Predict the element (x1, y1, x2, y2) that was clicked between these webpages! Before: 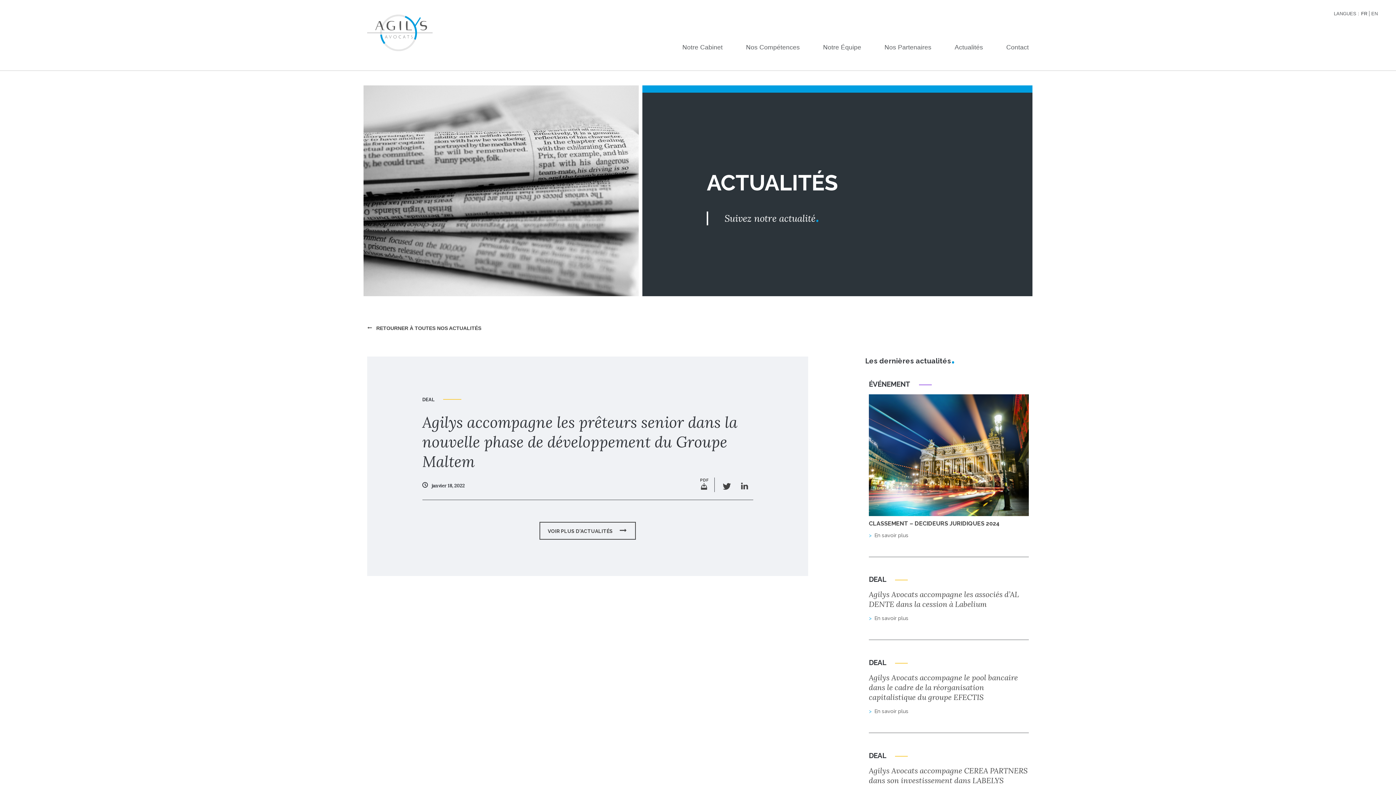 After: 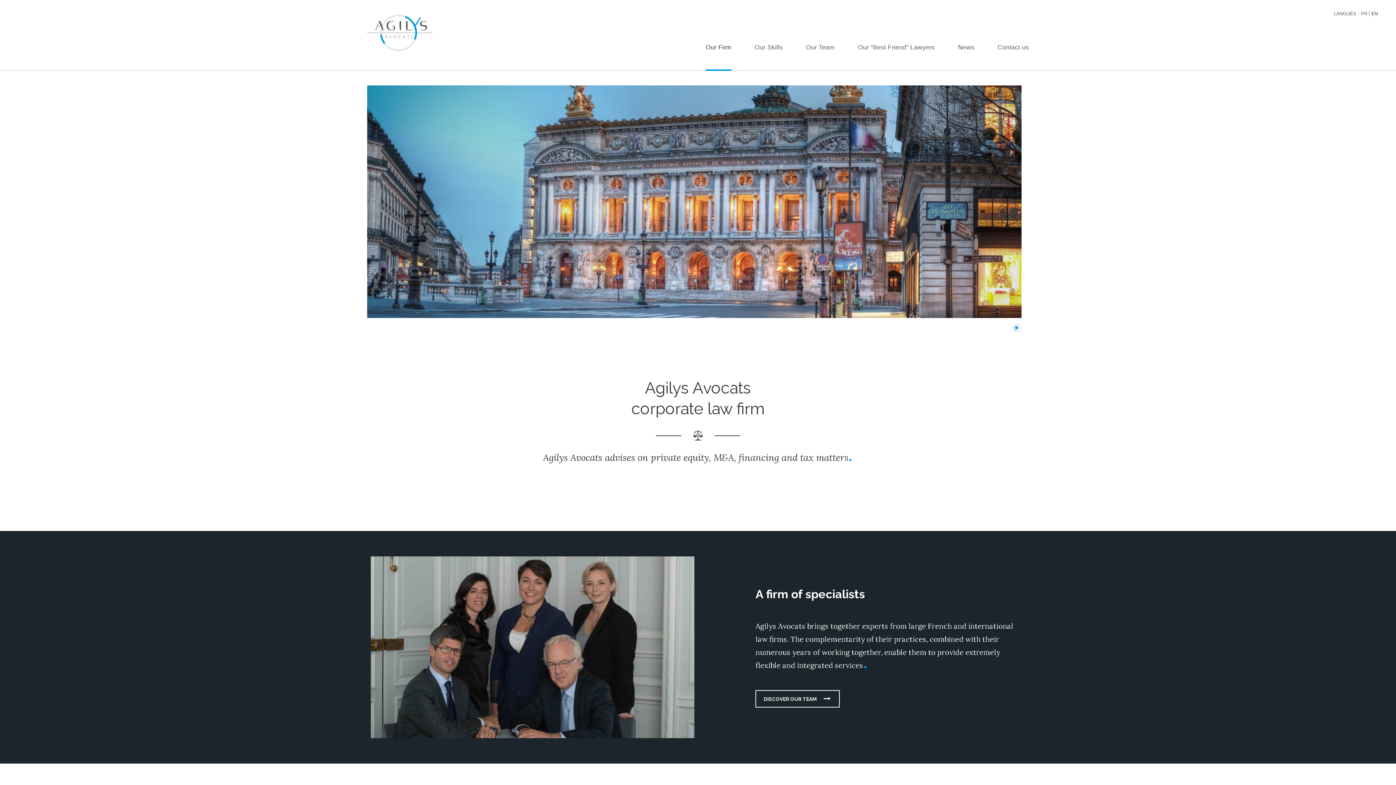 Action: label: EN bbox: (1371, 10, 1378, 16)